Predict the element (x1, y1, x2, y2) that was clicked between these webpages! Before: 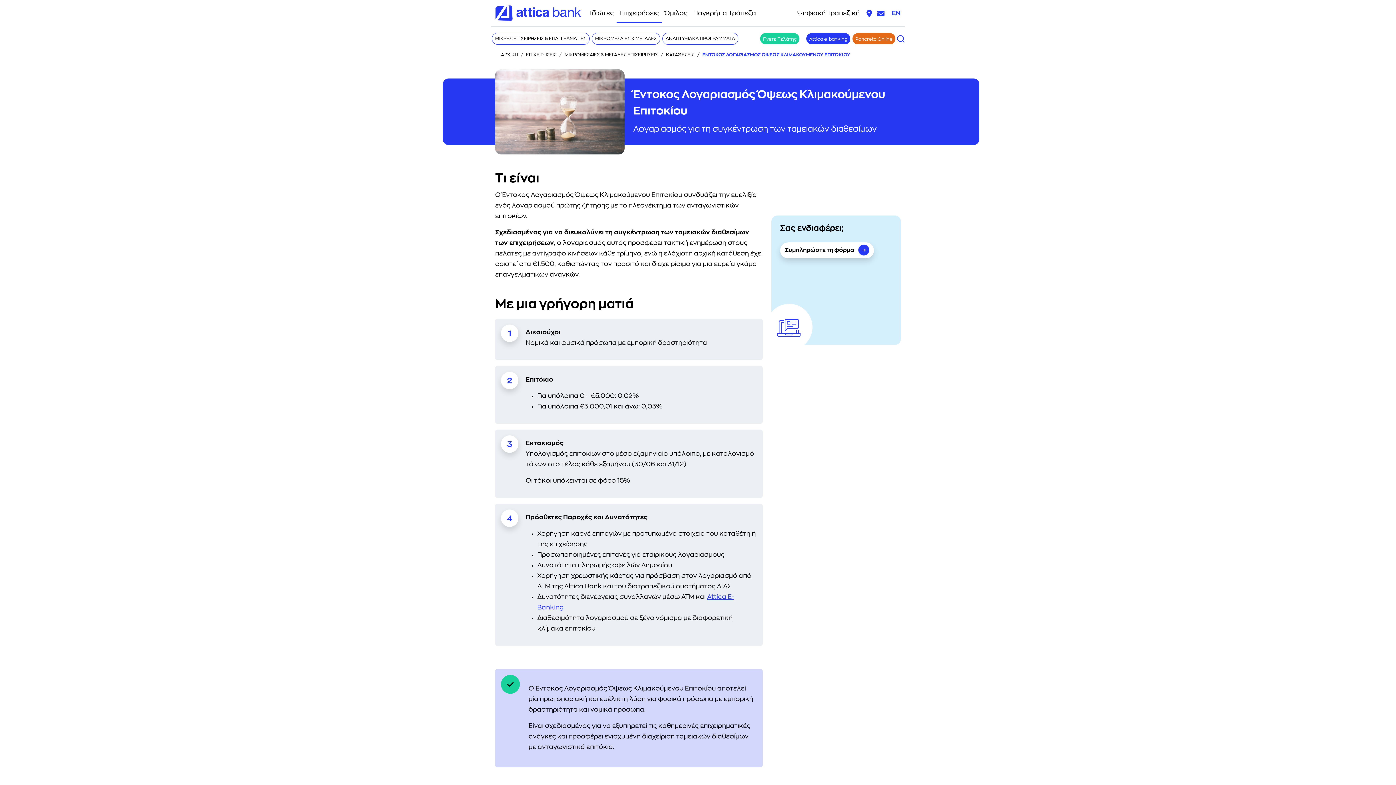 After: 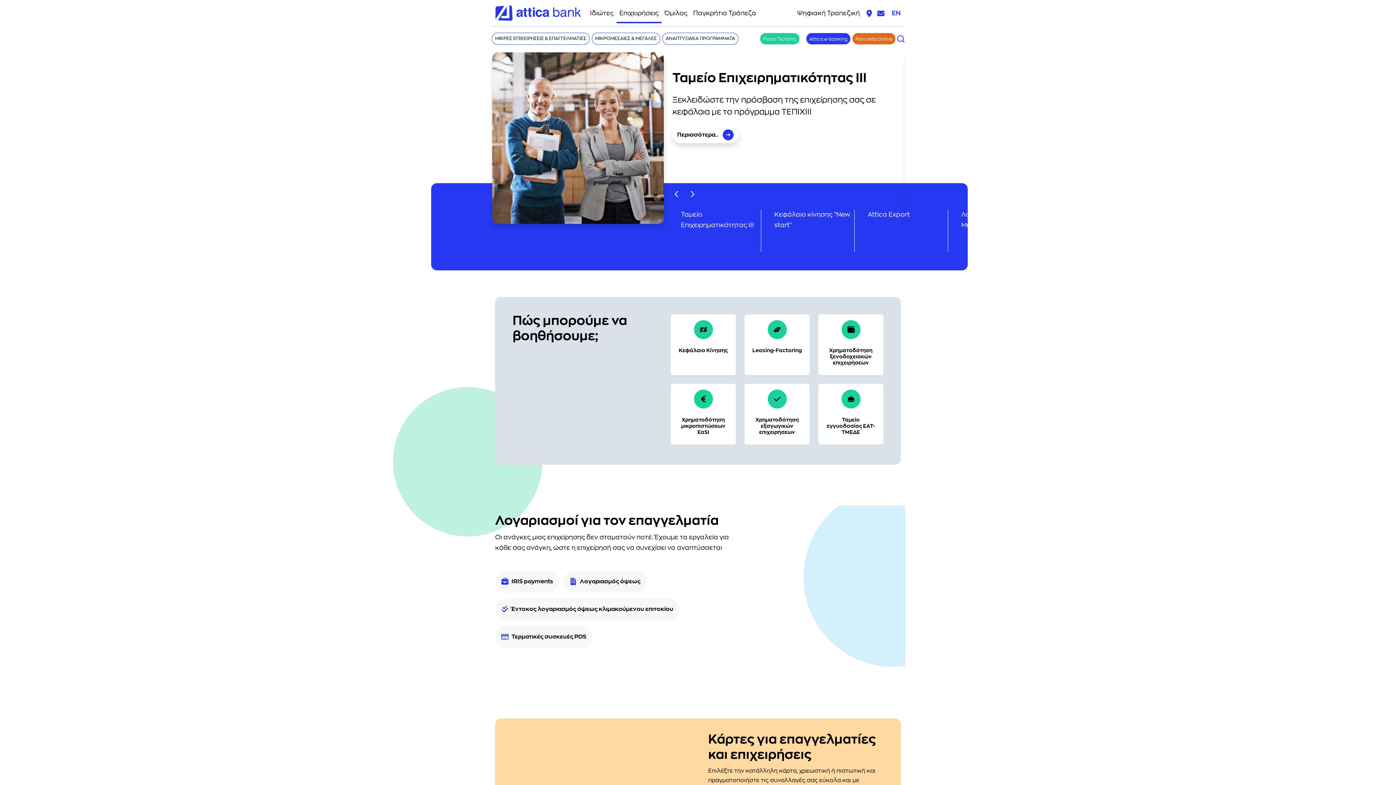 Action: label: Επιχειρήσεις bbox: (616, 5, 661, 23)